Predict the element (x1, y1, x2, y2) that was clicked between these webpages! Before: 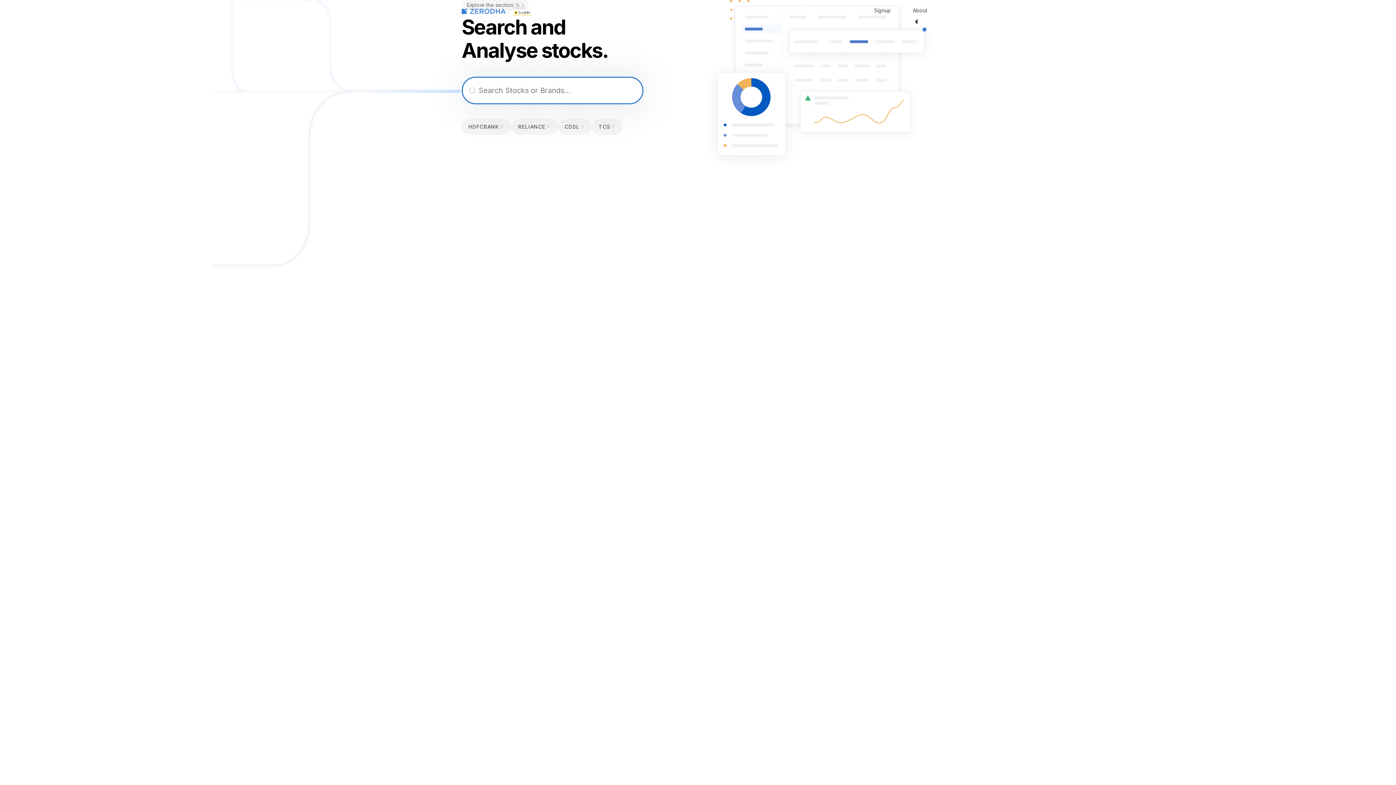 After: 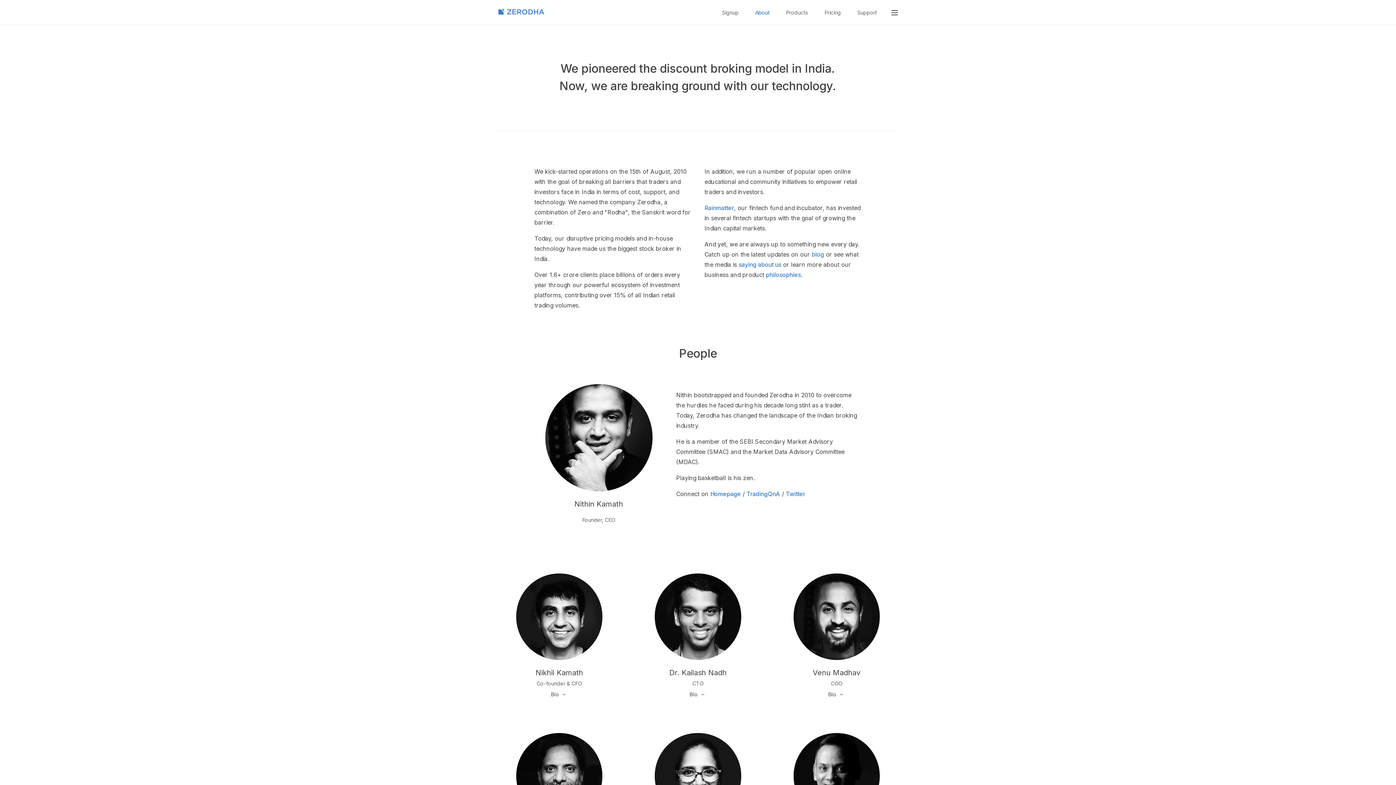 Action: label: About bbox: (905, 0, 934, 20)